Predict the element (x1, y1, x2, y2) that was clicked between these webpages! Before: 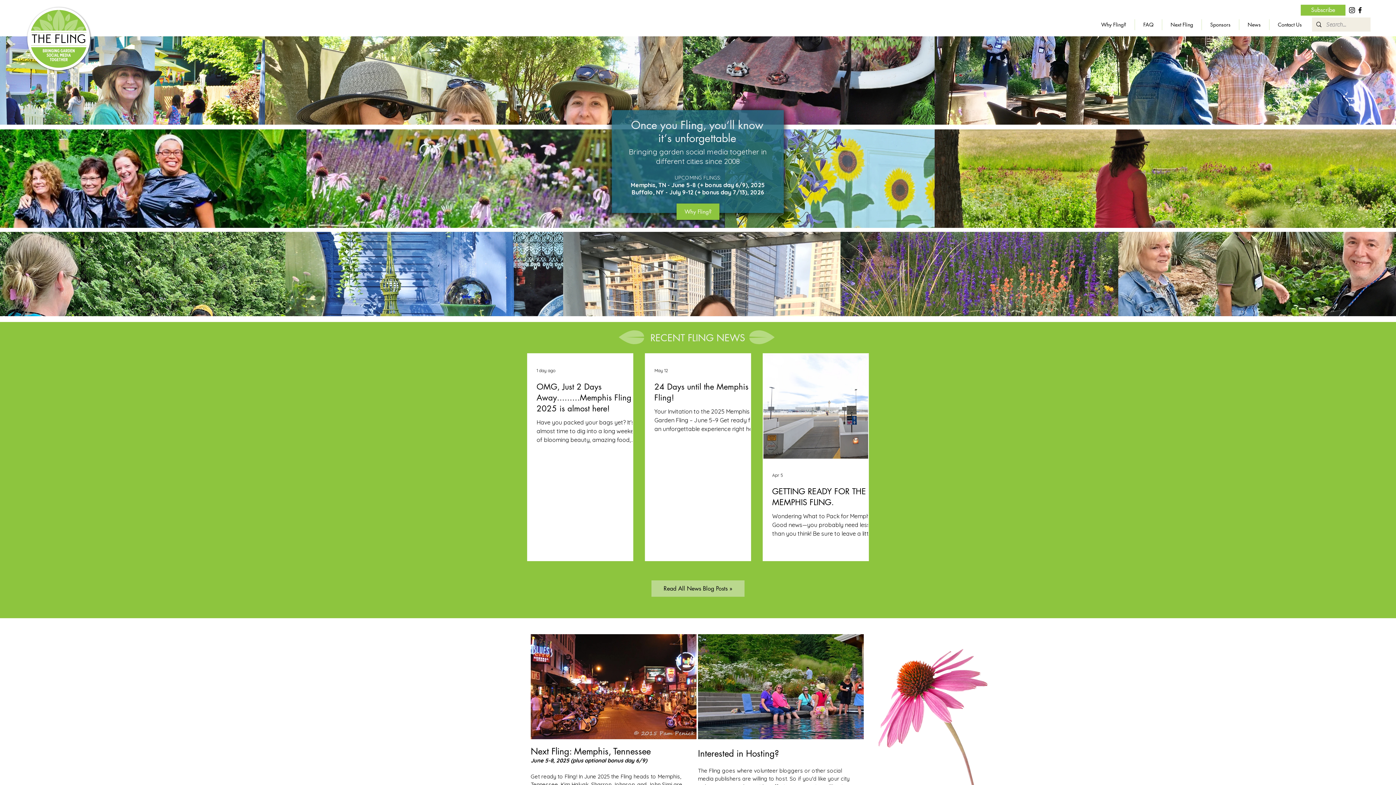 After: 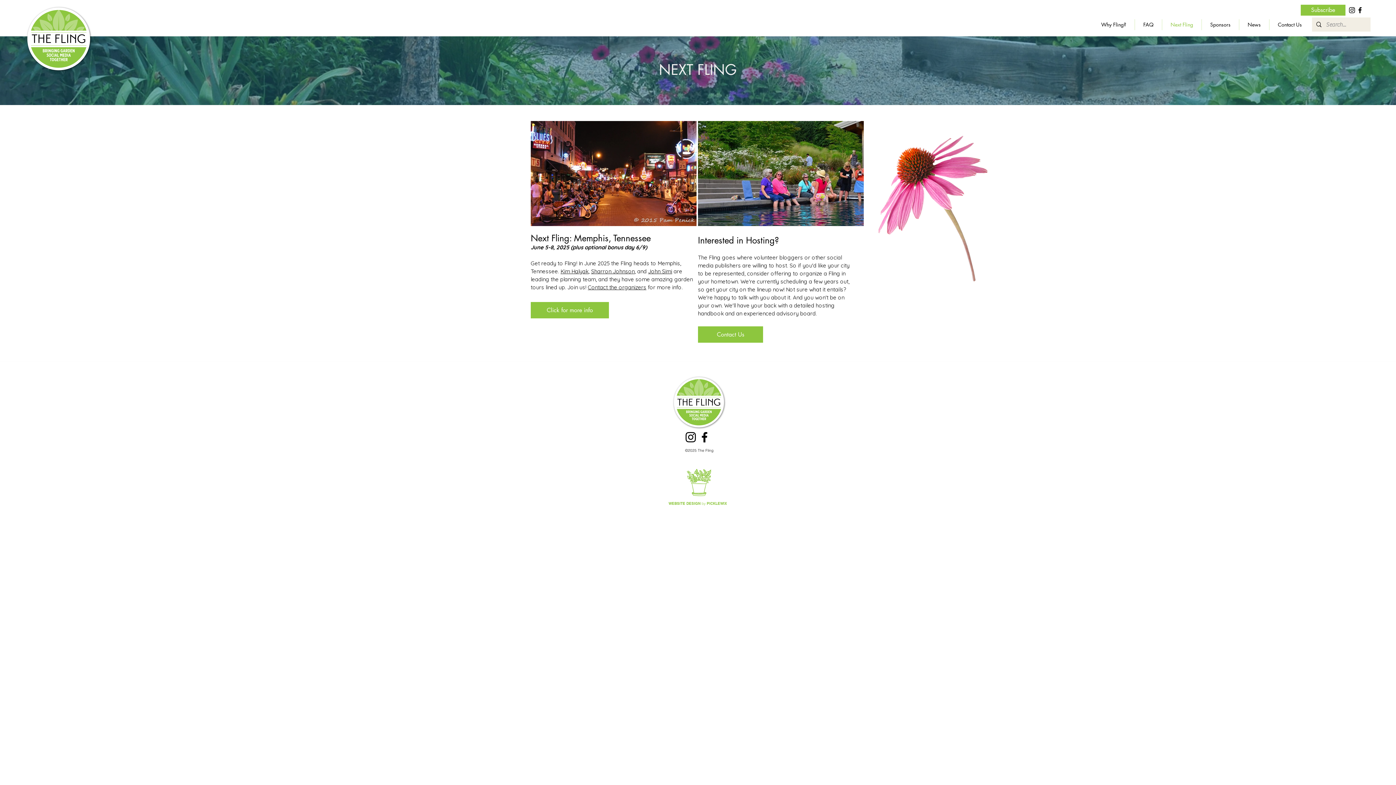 Action: bbox: (1162, 19, 1201, 30) label: Next Fling